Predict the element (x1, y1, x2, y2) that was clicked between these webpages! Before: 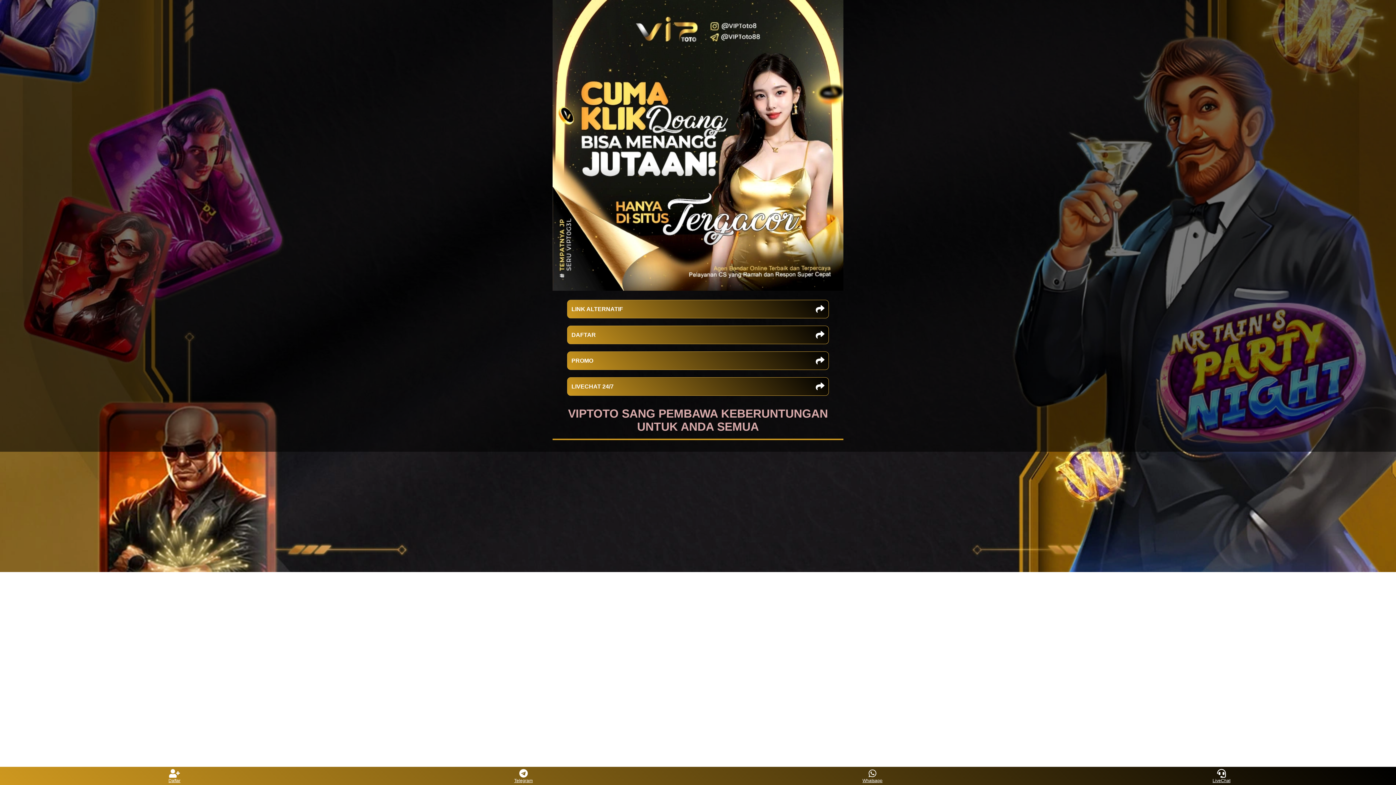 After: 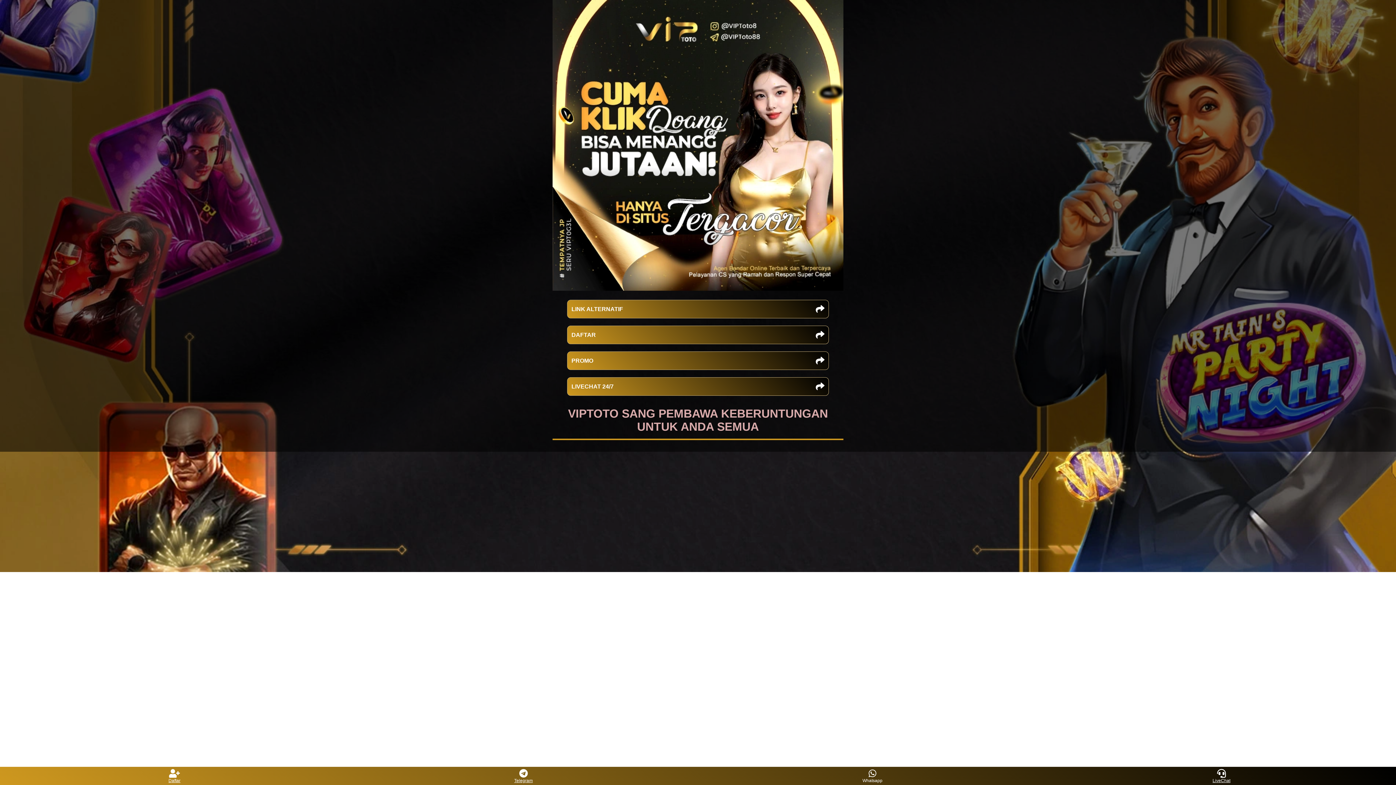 Action: label: Whatsapp bbox: (859, 769, 886, 783)